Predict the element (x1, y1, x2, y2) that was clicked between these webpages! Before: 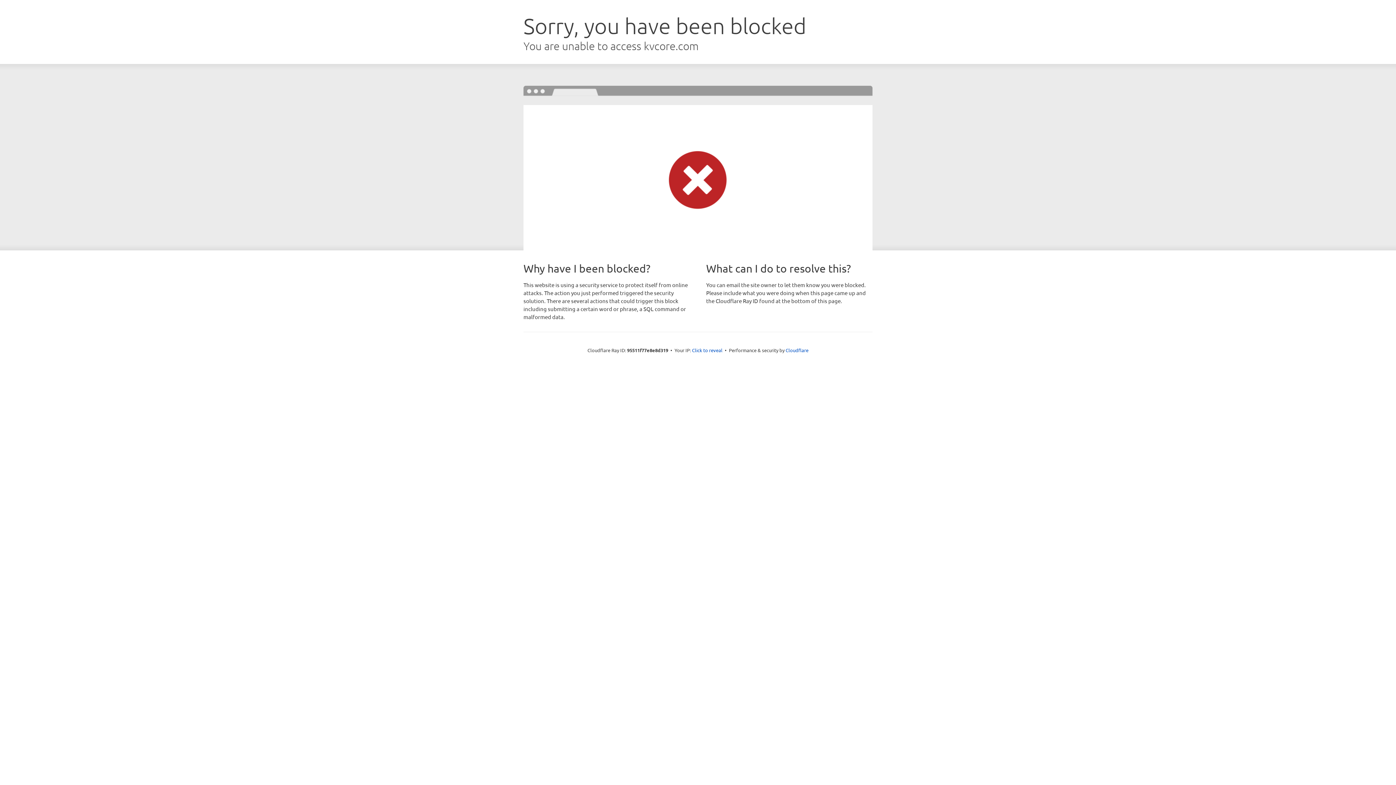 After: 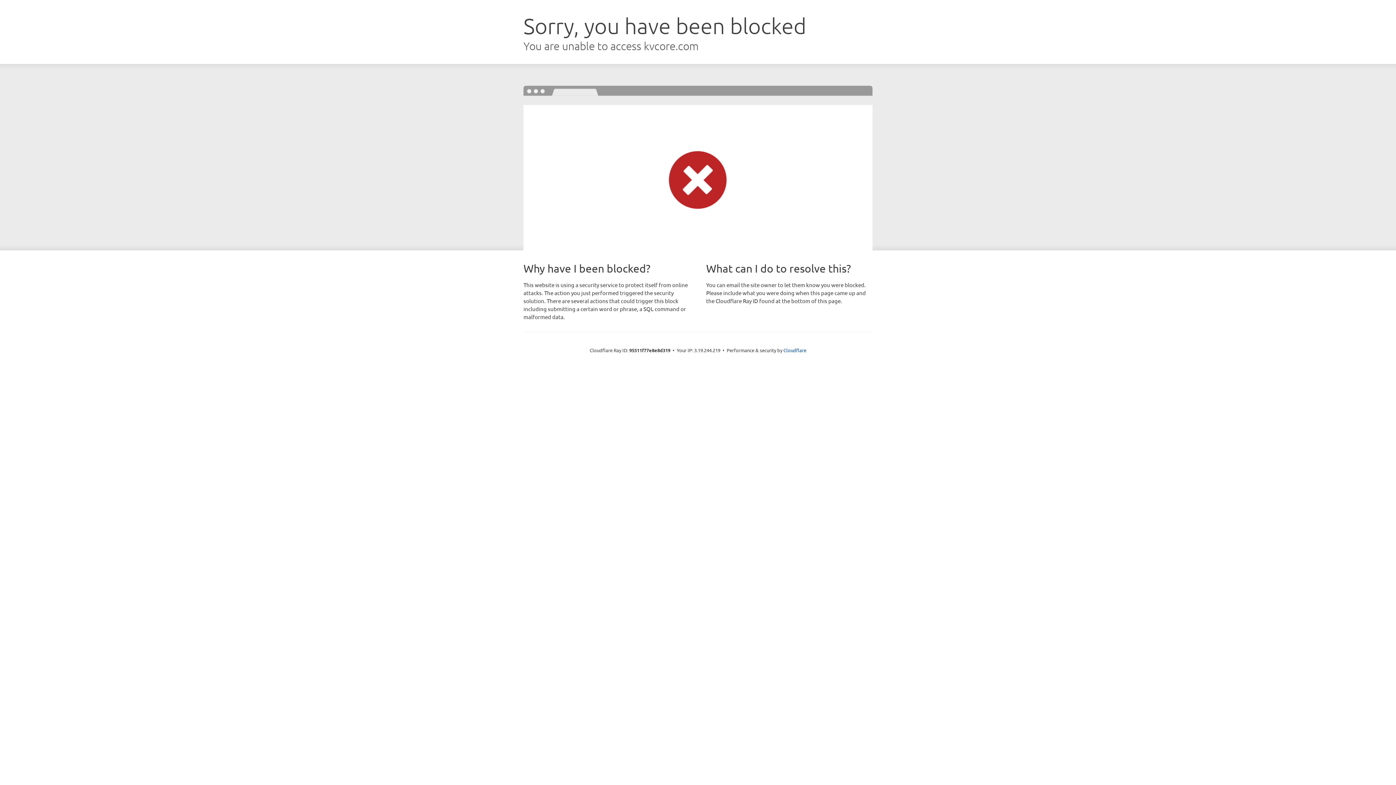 Action: bbox: (692, 346, 722, 353) label: Click to reveal